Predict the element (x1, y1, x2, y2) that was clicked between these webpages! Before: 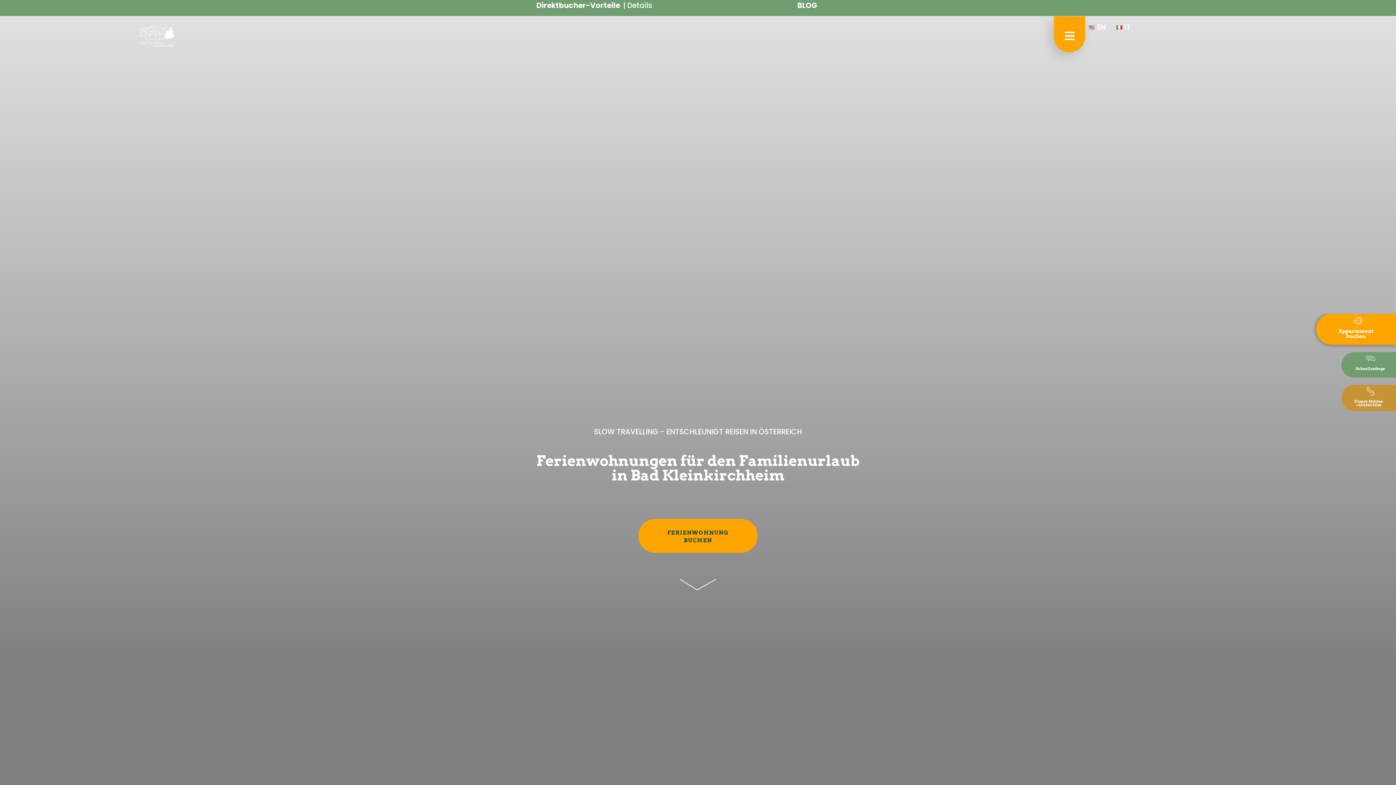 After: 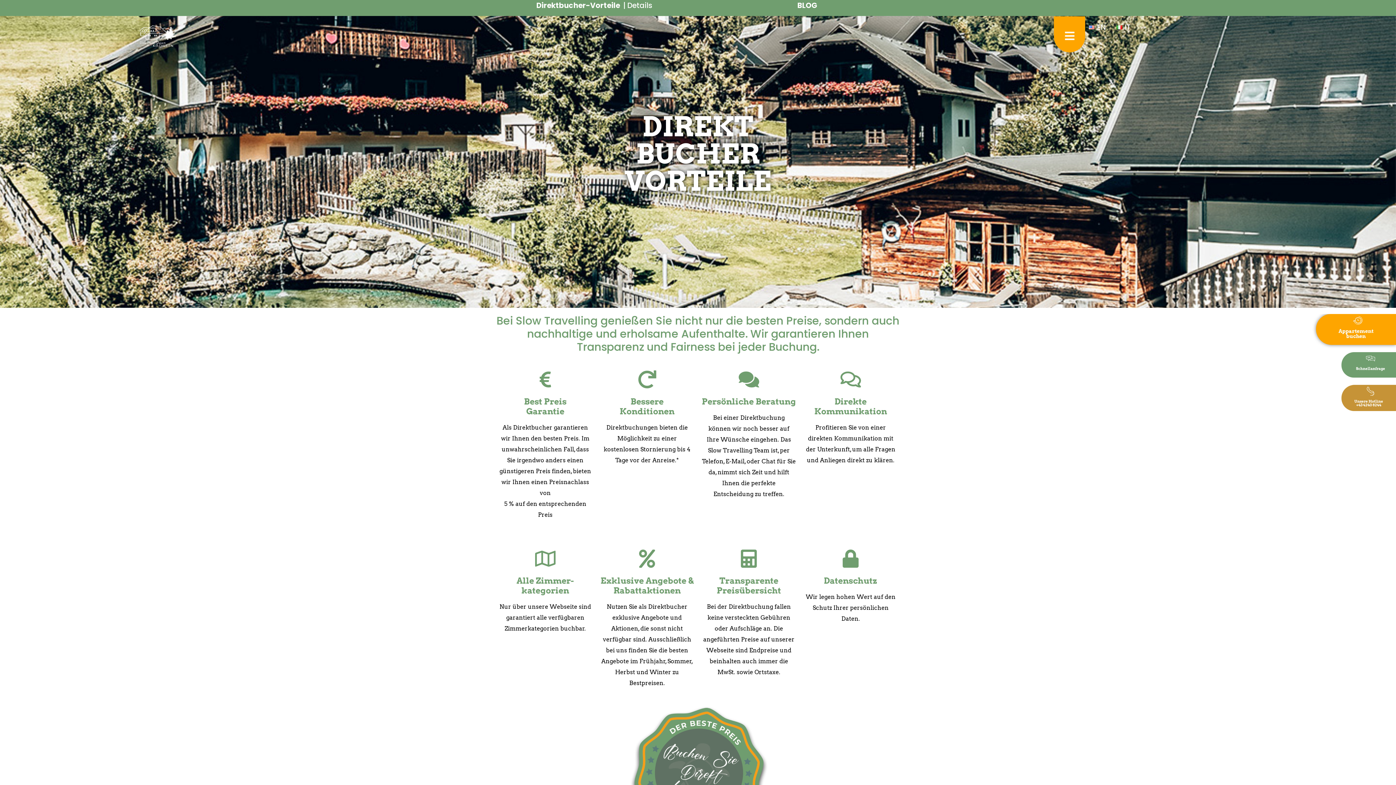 Action: bbox: (536, 0, 652, 10) label: Direktbucher-Vorteile  | Details